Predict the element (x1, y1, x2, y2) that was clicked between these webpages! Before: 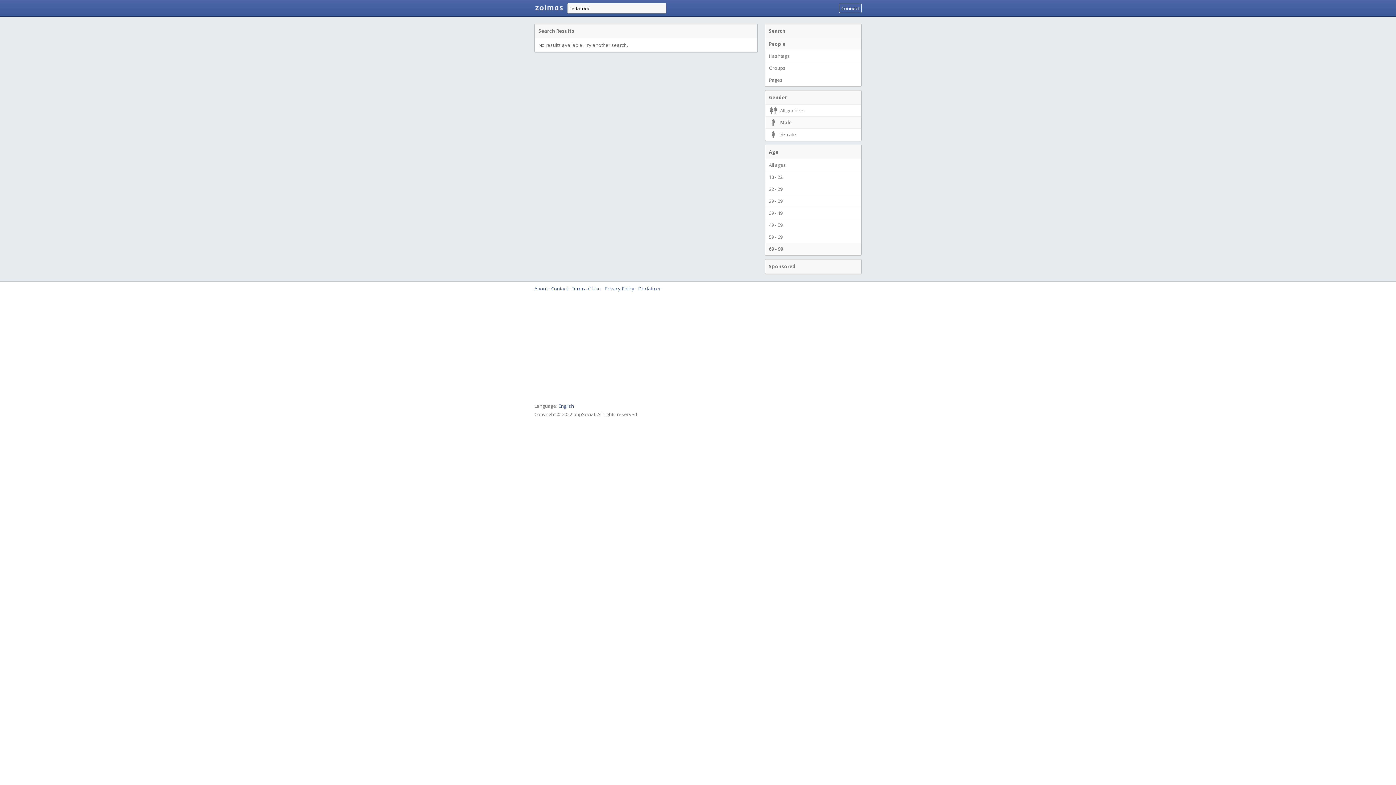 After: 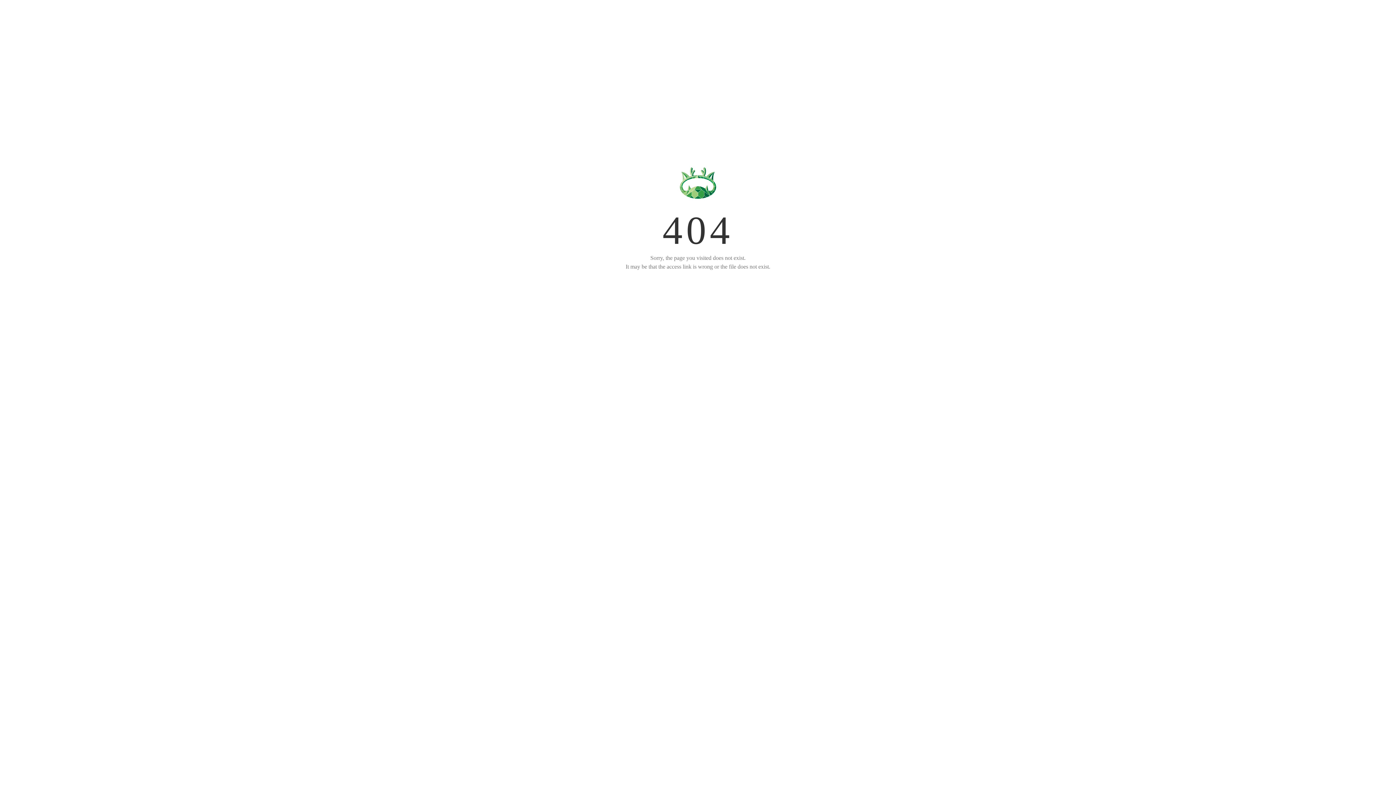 Action: bbox: (765, 218, 861, 231) label: 49 - 59